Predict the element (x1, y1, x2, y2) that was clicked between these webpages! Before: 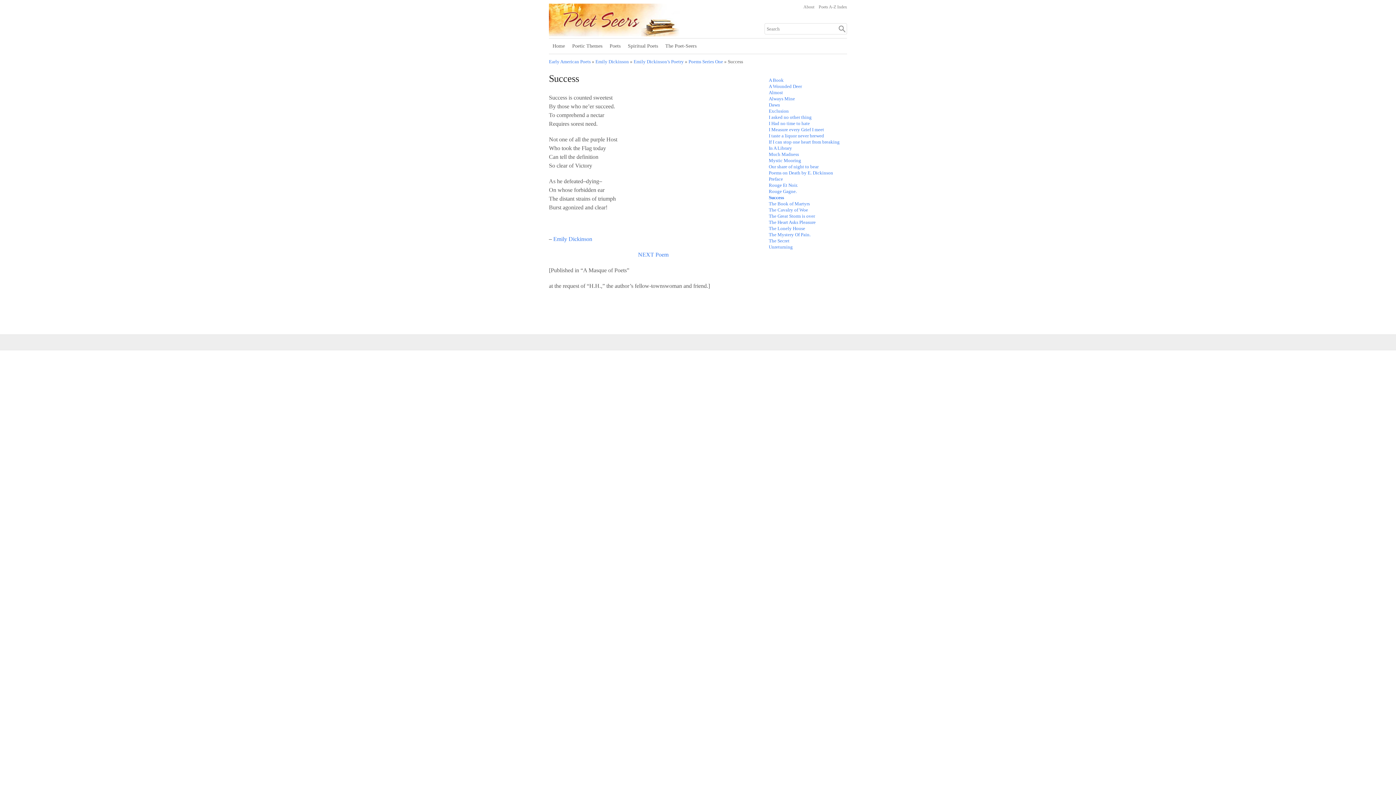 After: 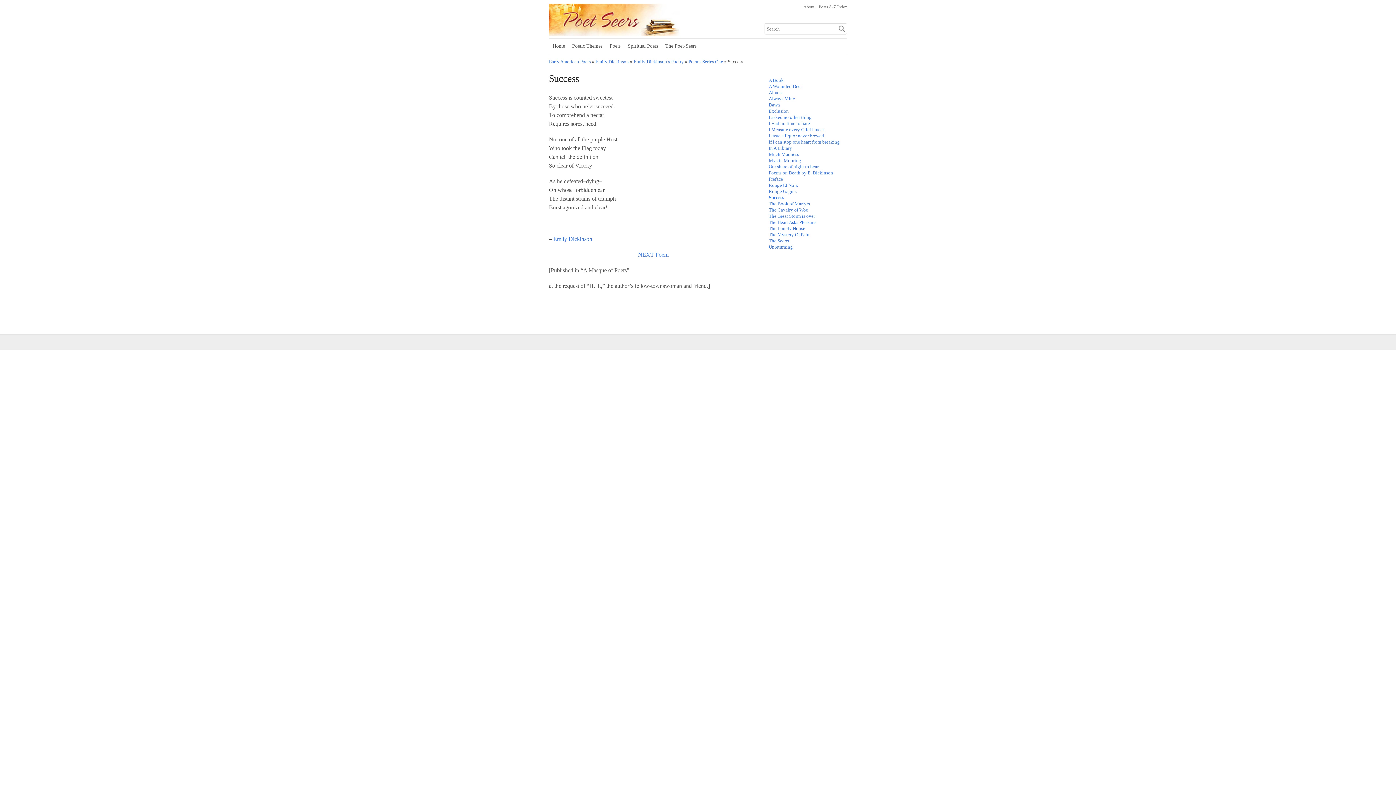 Action: bbox: (769, 194, 784, 200) label: Success